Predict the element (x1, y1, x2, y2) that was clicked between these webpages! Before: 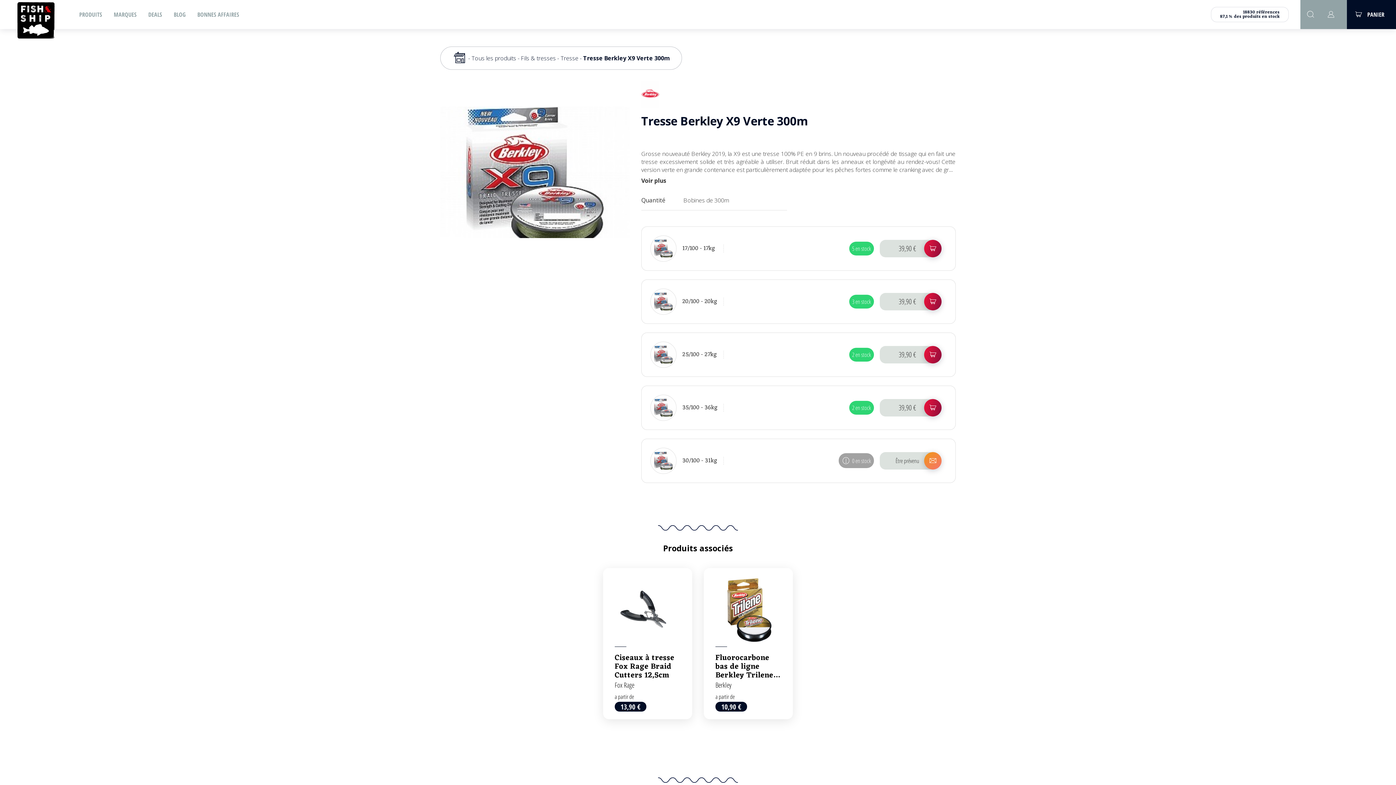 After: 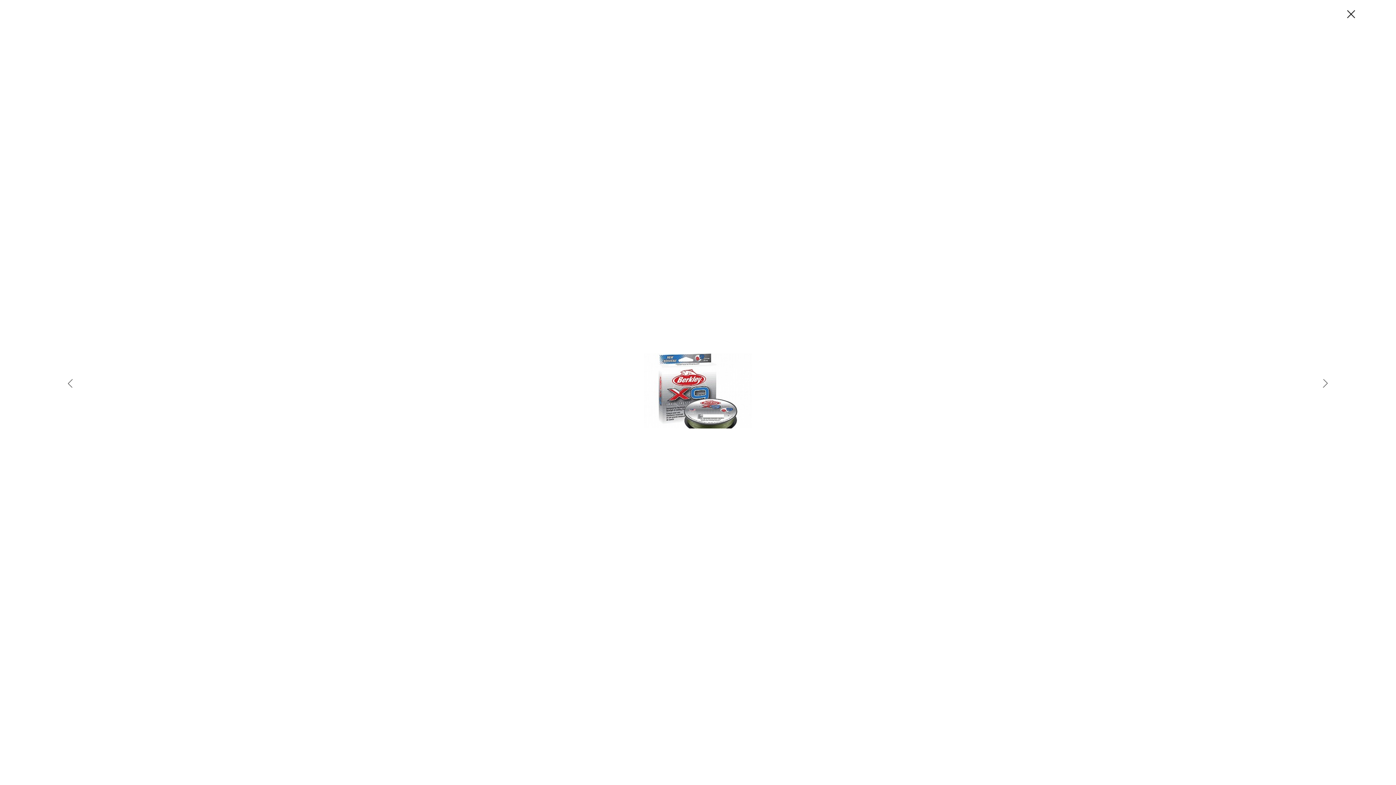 Action: bbox: (650, 341, 676, 367)